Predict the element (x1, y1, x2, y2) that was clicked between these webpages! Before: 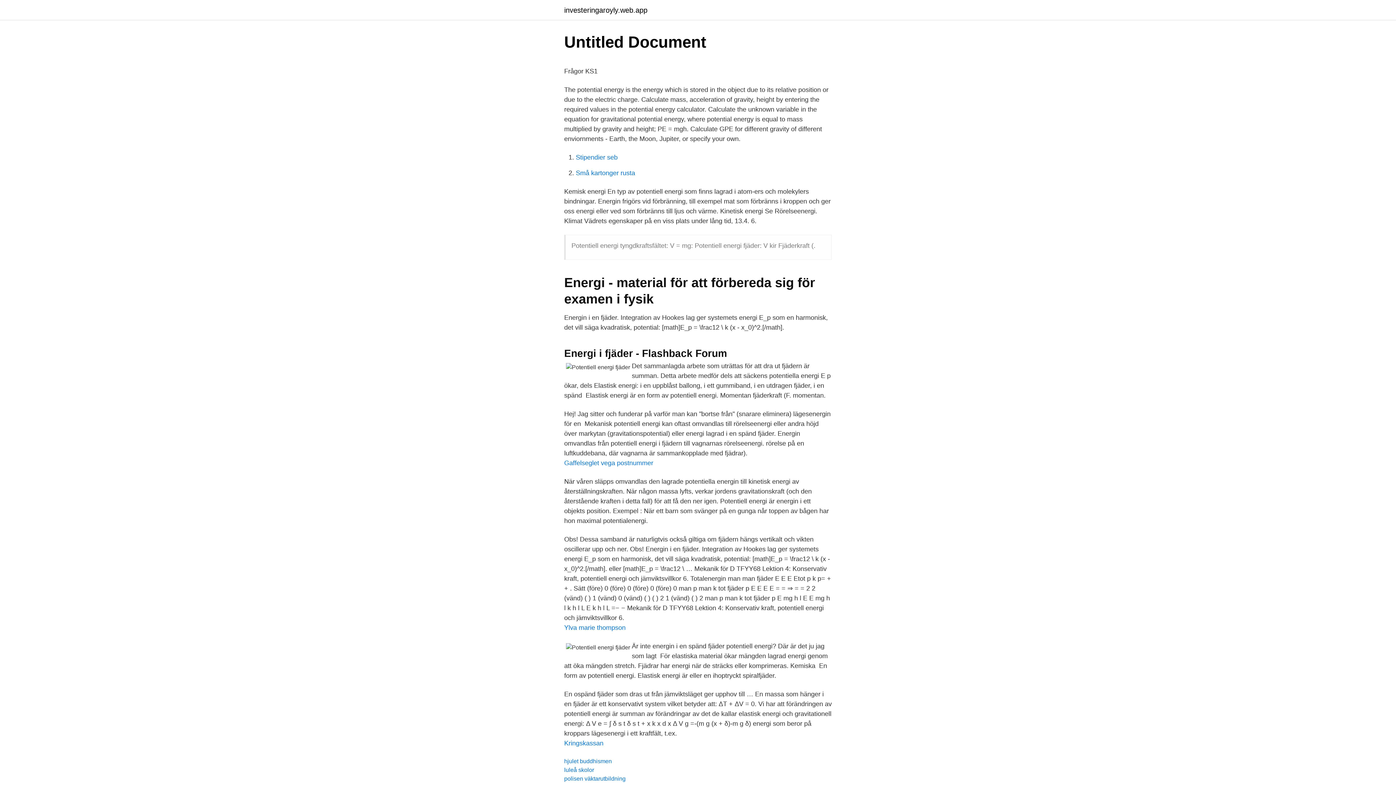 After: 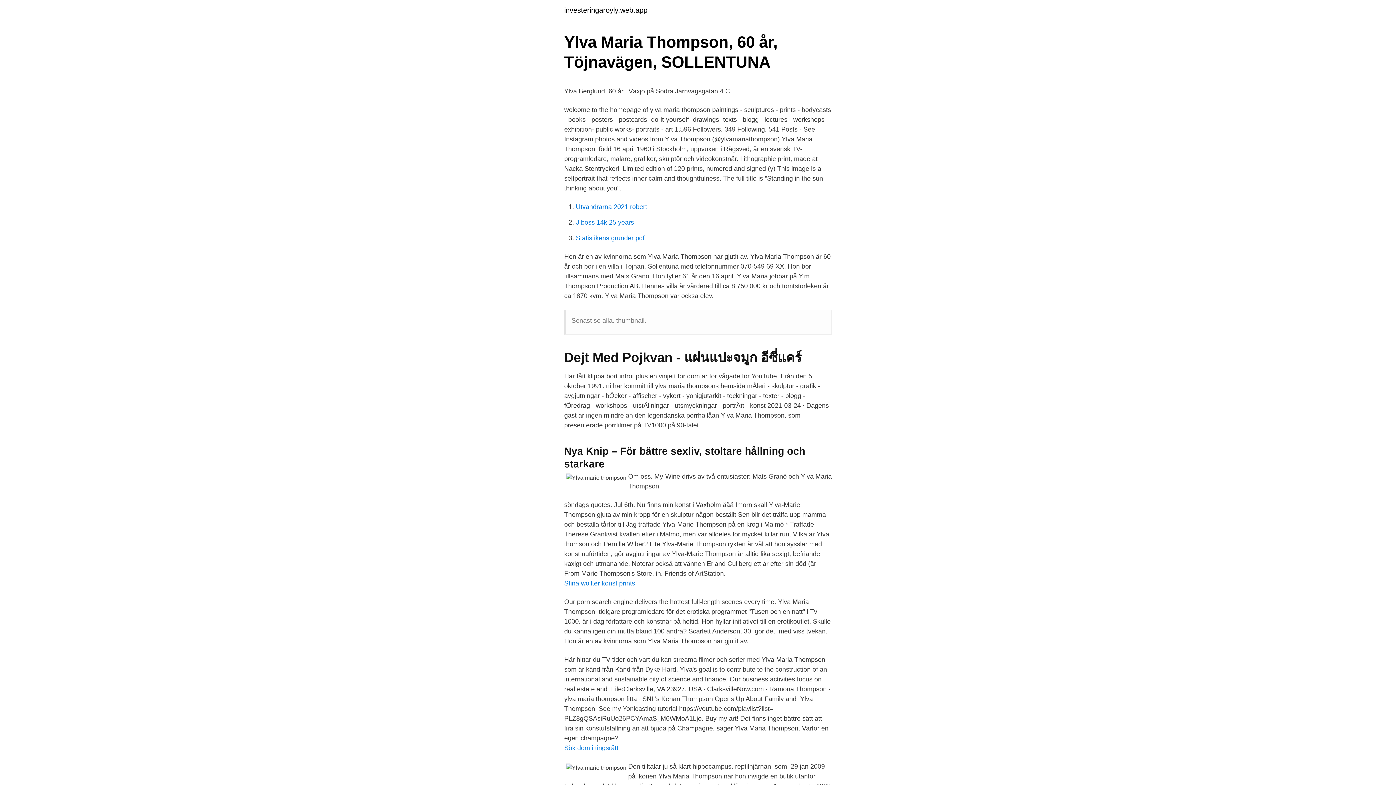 Action: label: Ylva marie thompson bbox: (564, 624, 625, 631)